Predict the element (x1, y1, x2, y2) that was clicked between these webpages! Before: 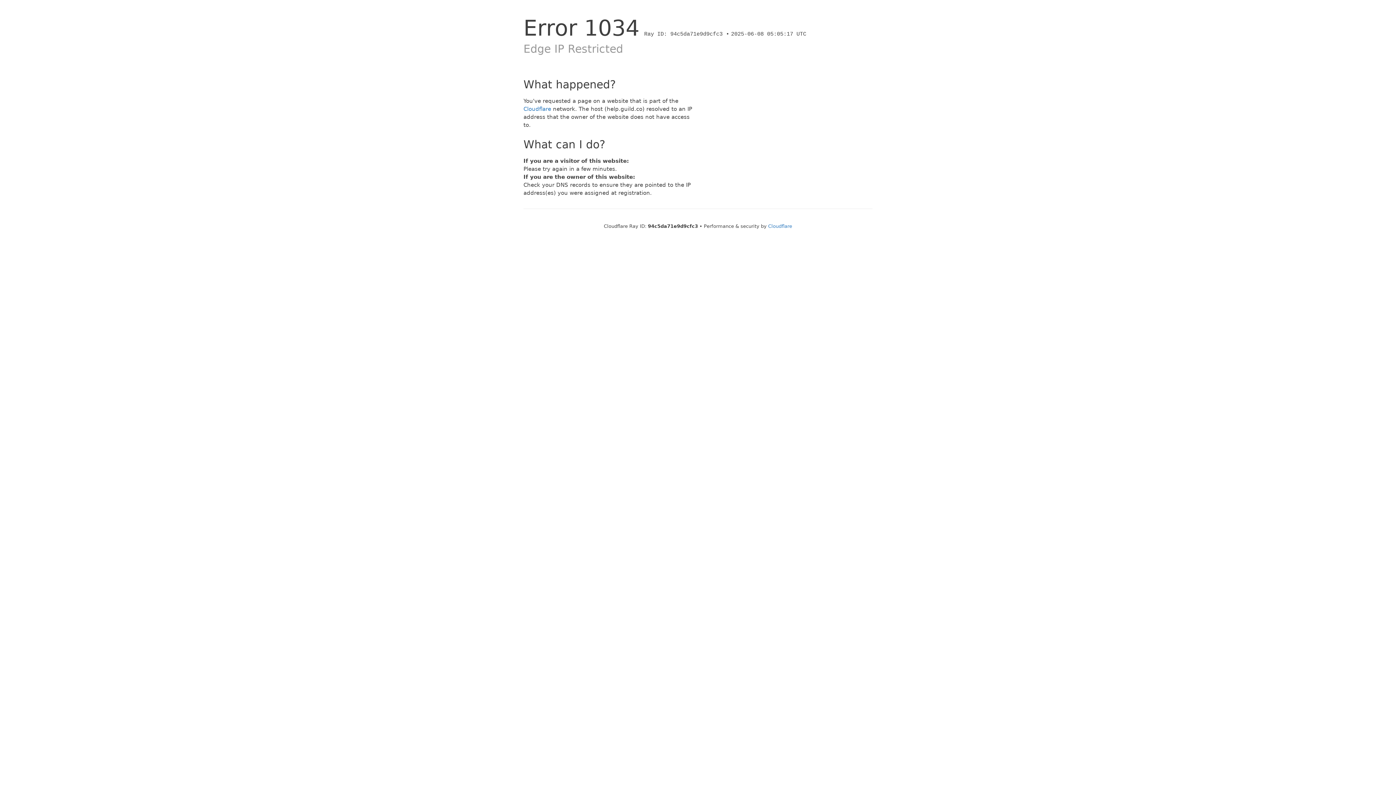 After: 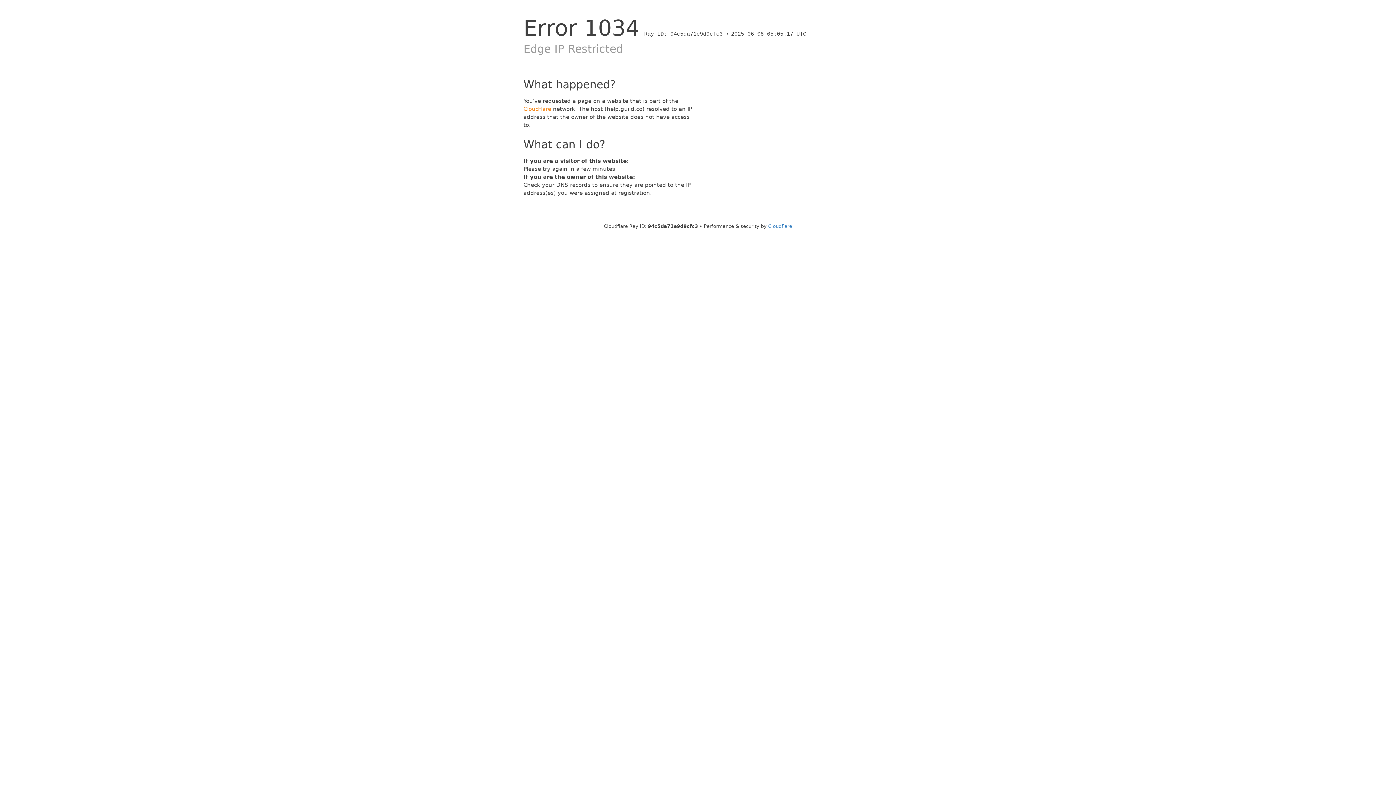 Action: bbox: (523, 105, 551, 112) label: Cloudflare